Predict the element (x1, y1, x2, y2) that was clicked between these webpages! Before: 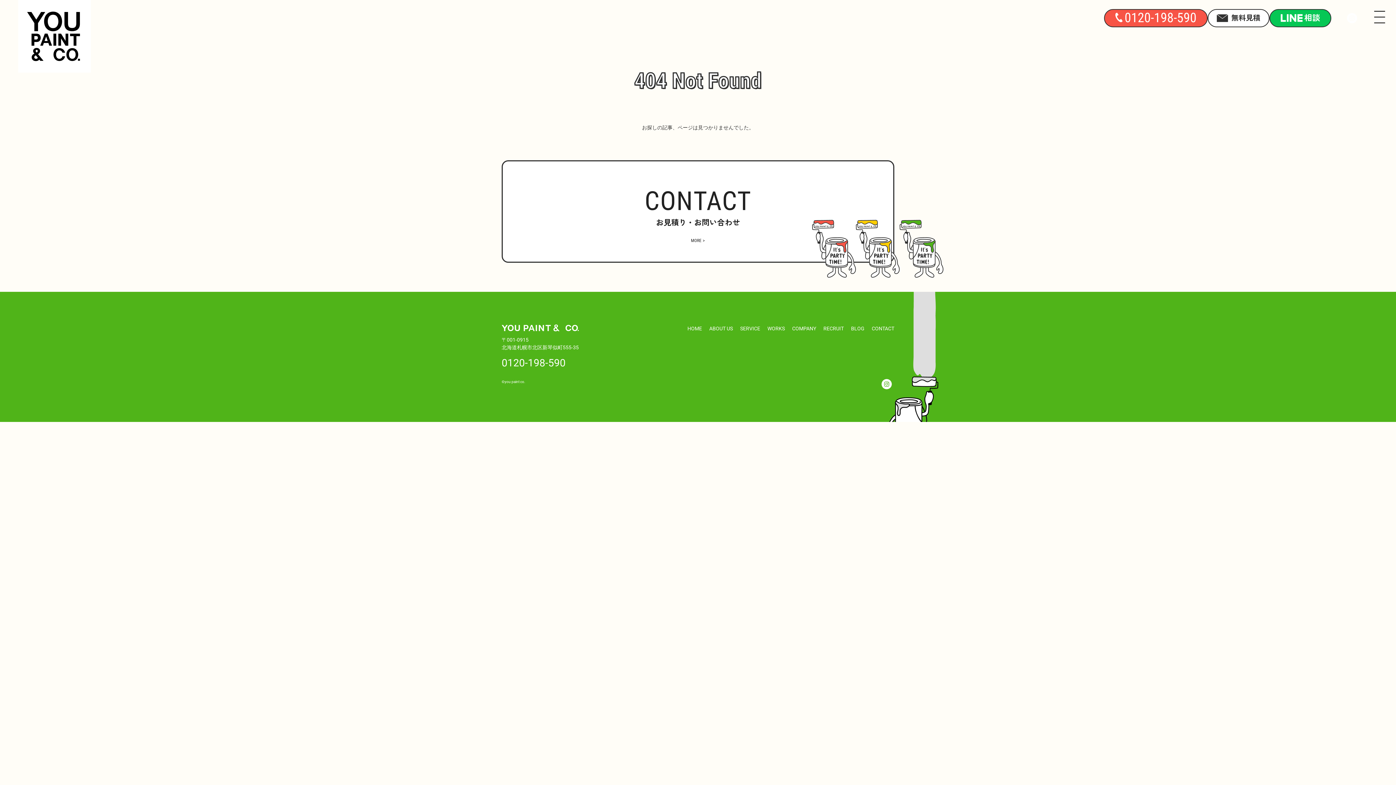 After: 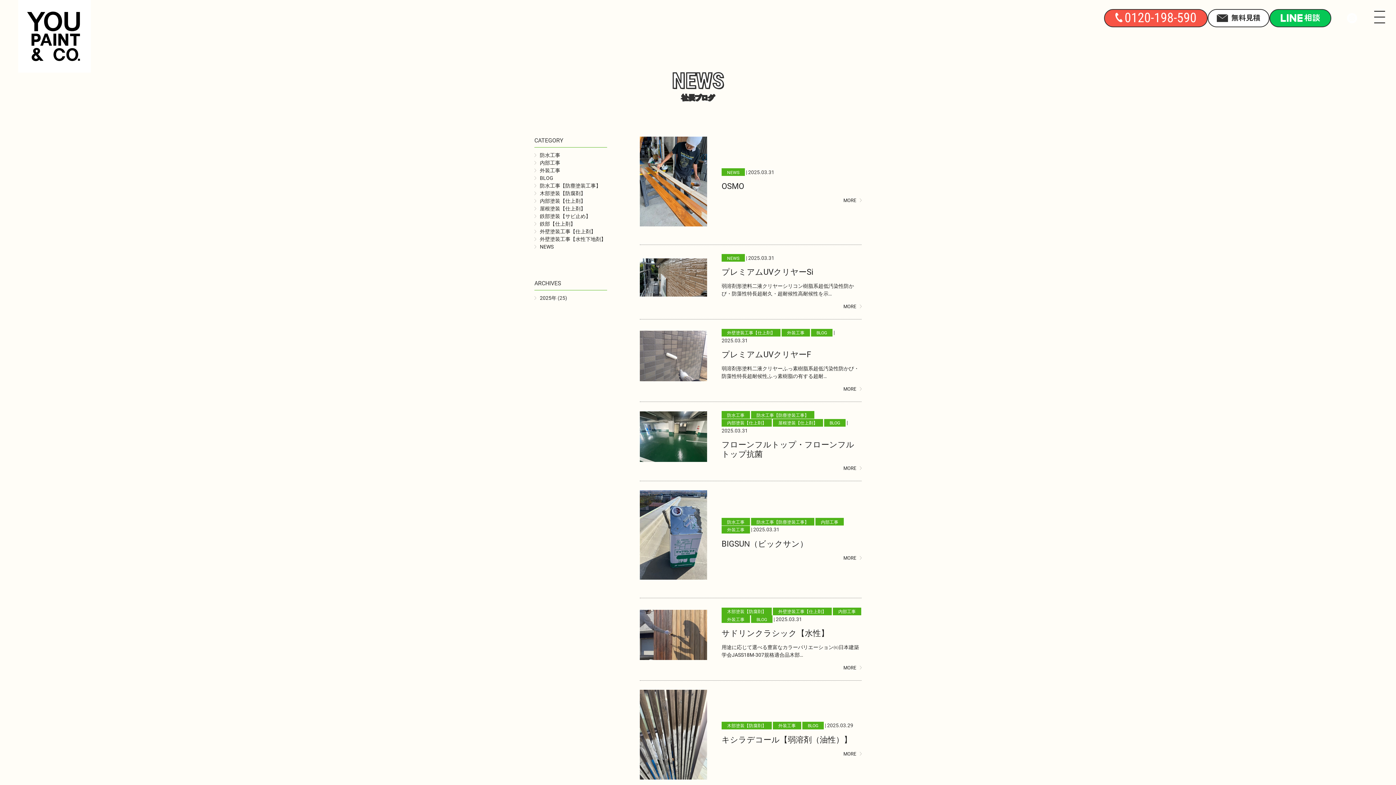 Action: label: BLOG bbox: (851, 325, 864, 333)